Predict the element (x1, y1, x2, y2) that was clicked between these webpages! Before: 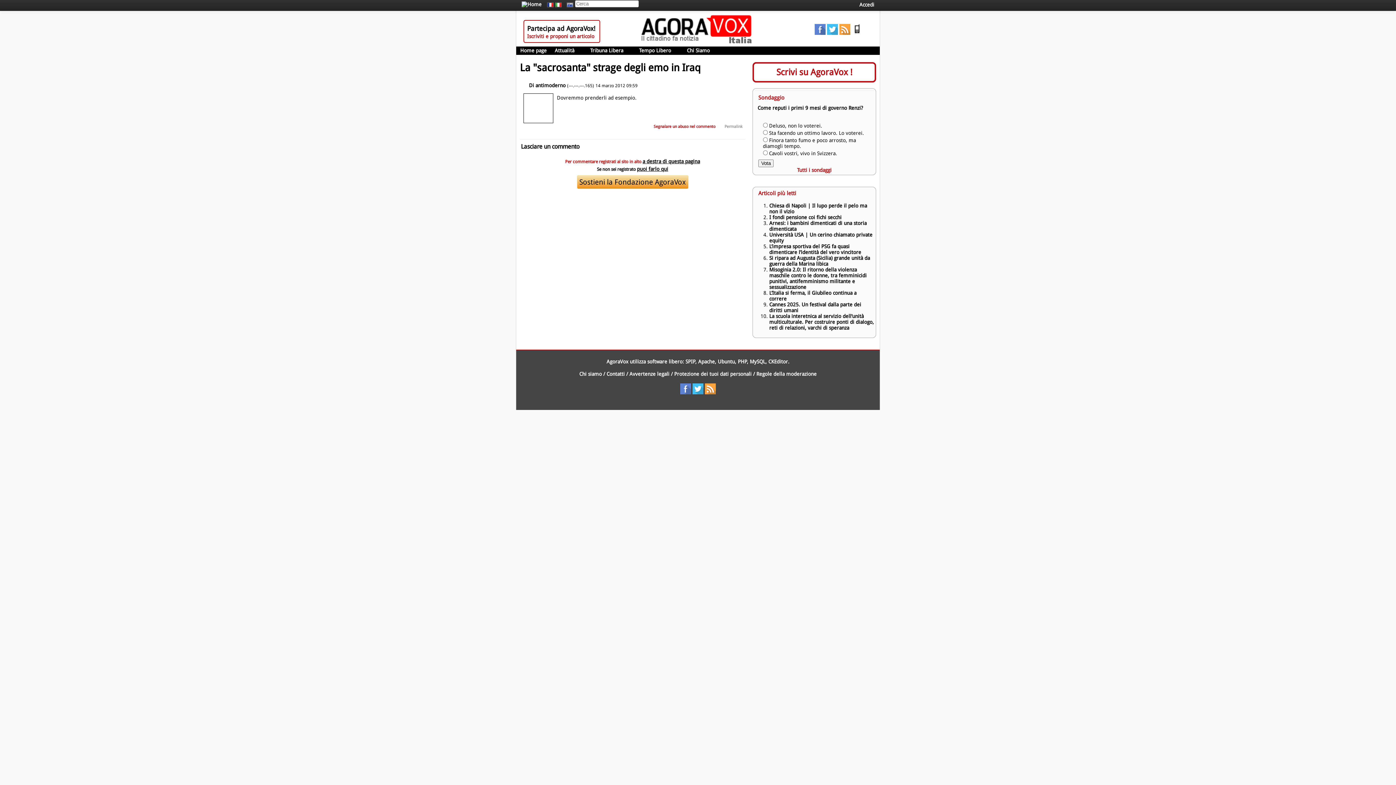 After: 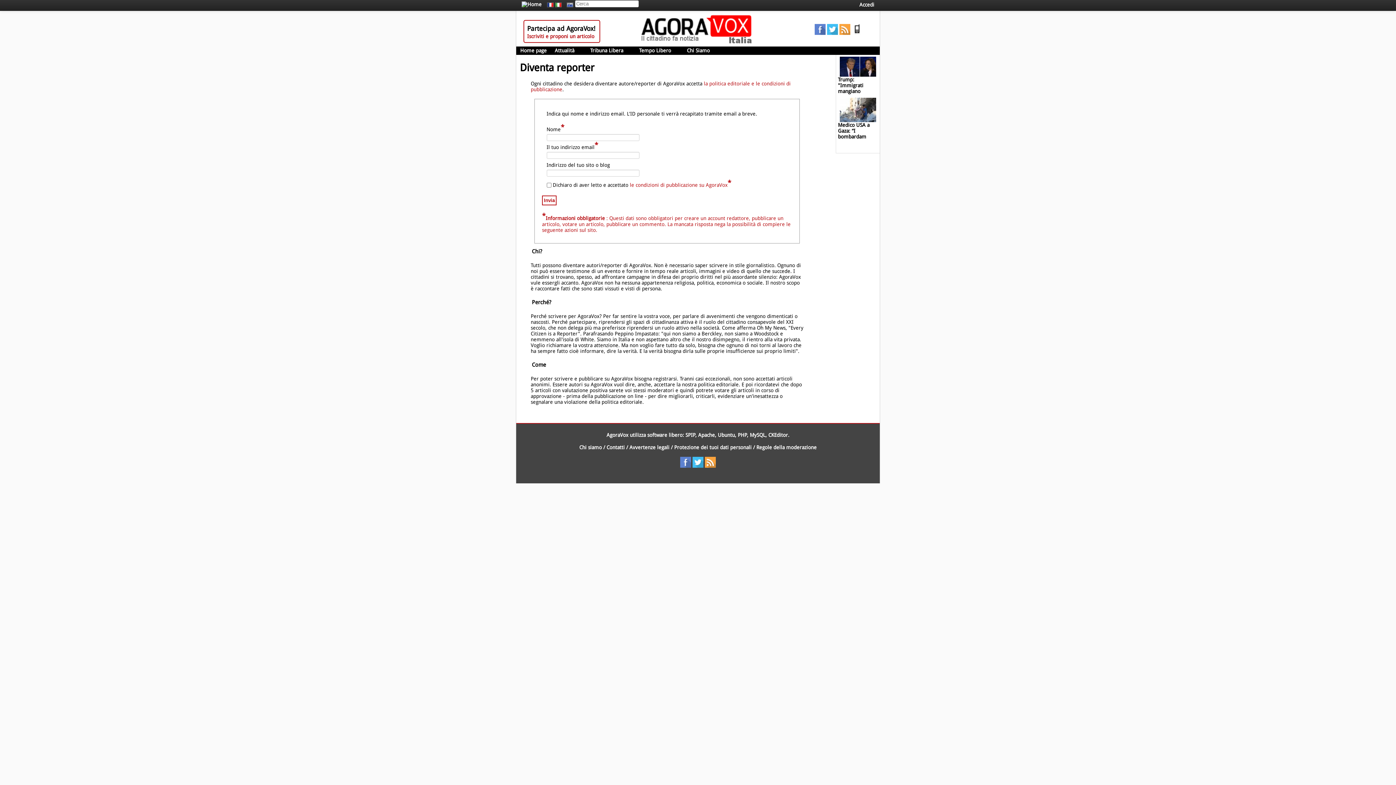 Action: bbox: (776, 67, 852, 77) label: Scrivi su AgoraVox !